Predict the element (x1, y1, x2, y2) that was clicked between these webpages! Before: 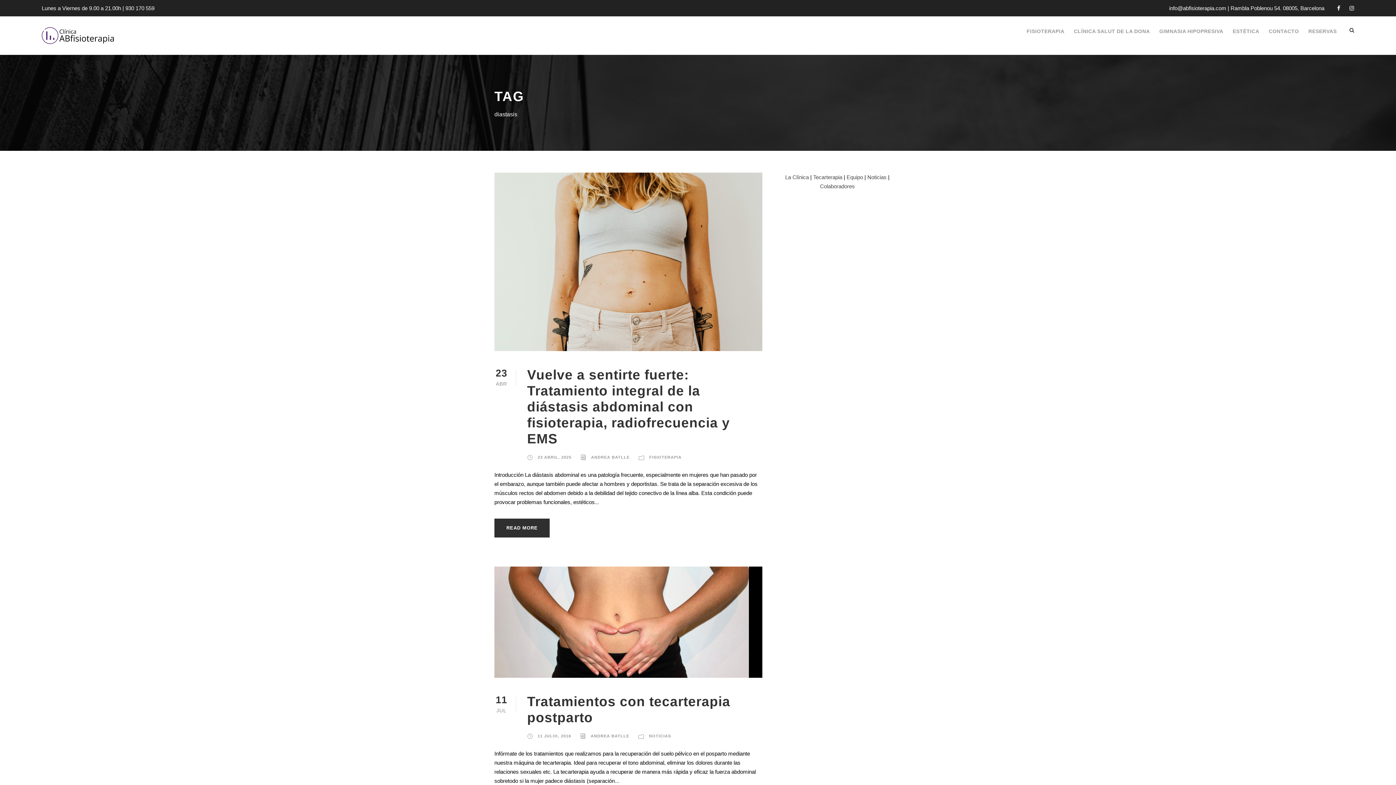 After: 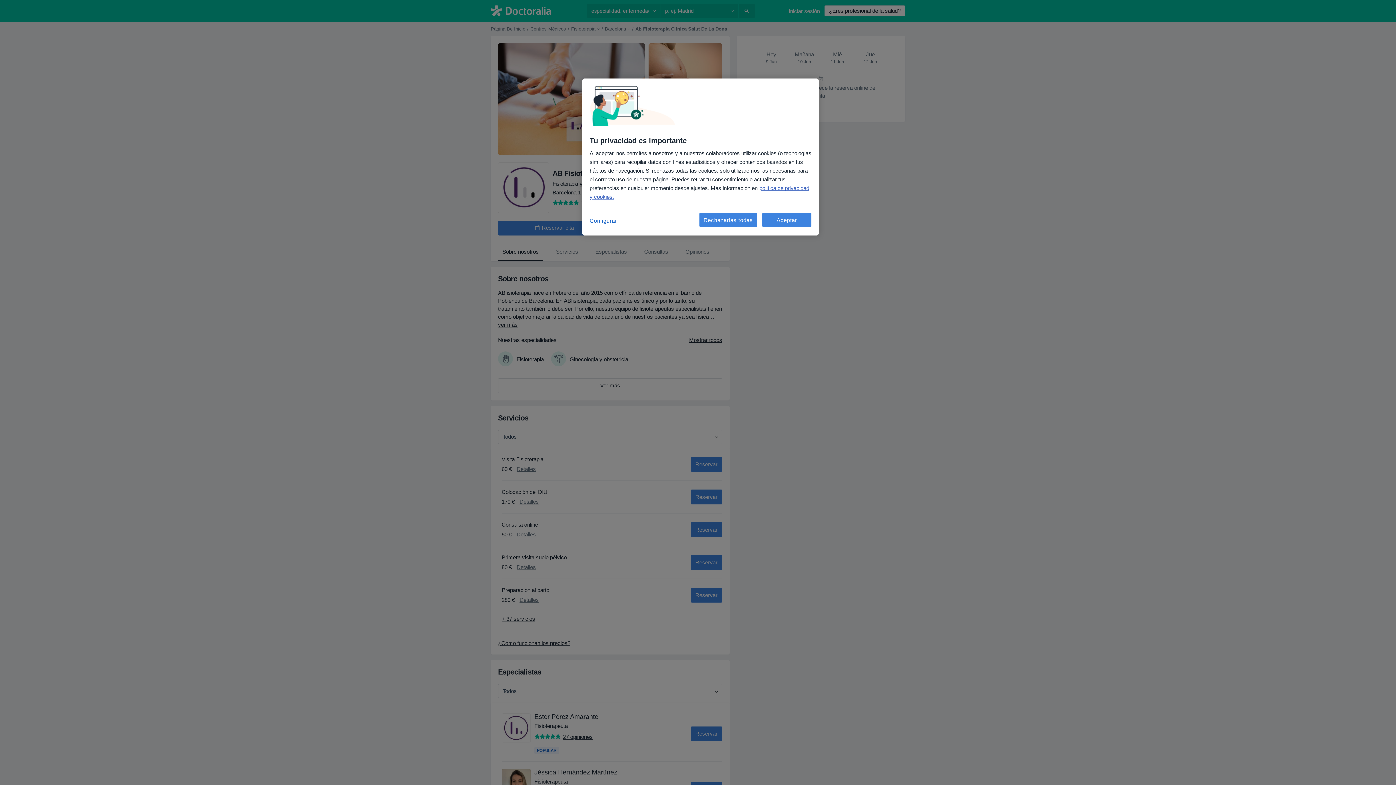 Action: bbox: (1308, 27, 1337, 46) label: RESERVAS